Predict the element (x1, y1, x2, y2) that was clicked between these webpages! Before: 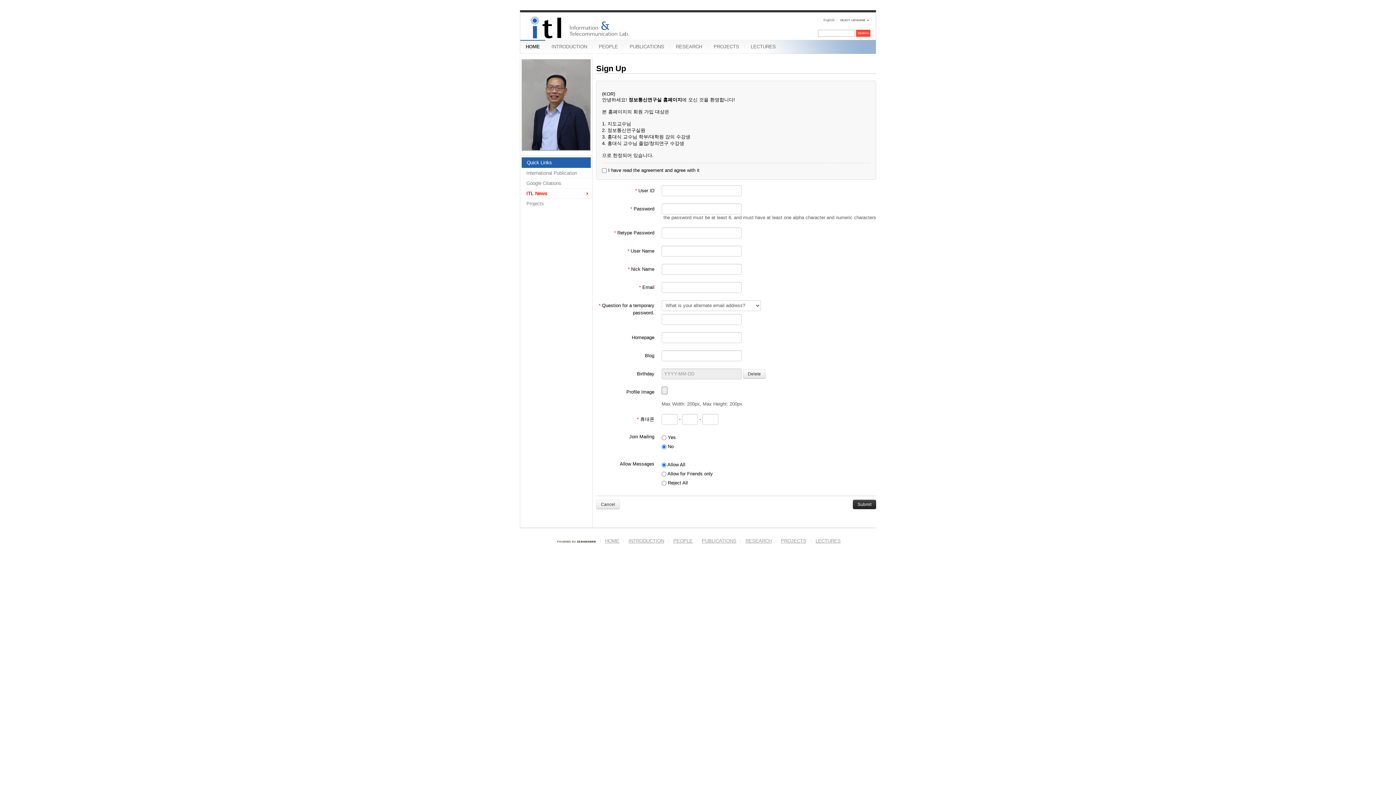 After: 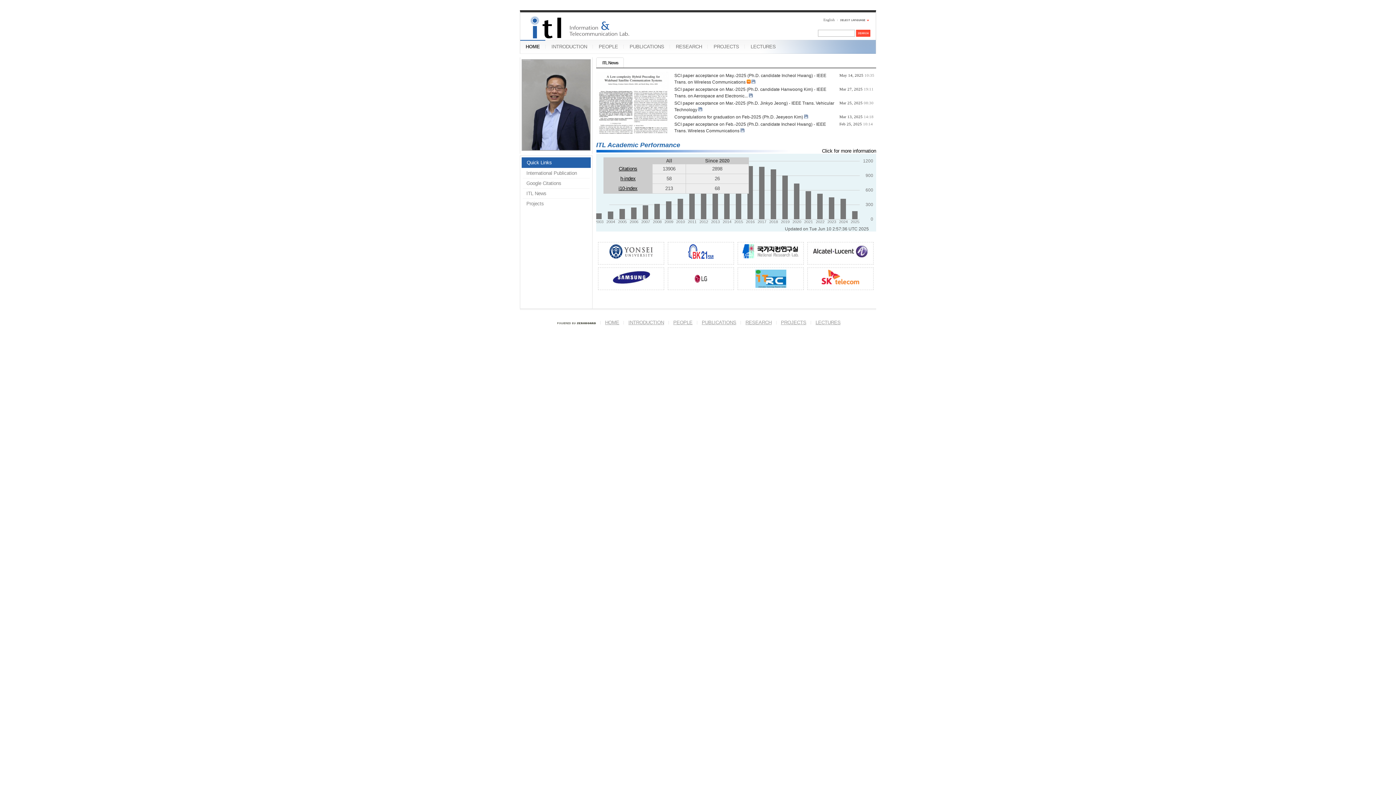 Action: bbox: (520, 40, 545, 53) label: HOME